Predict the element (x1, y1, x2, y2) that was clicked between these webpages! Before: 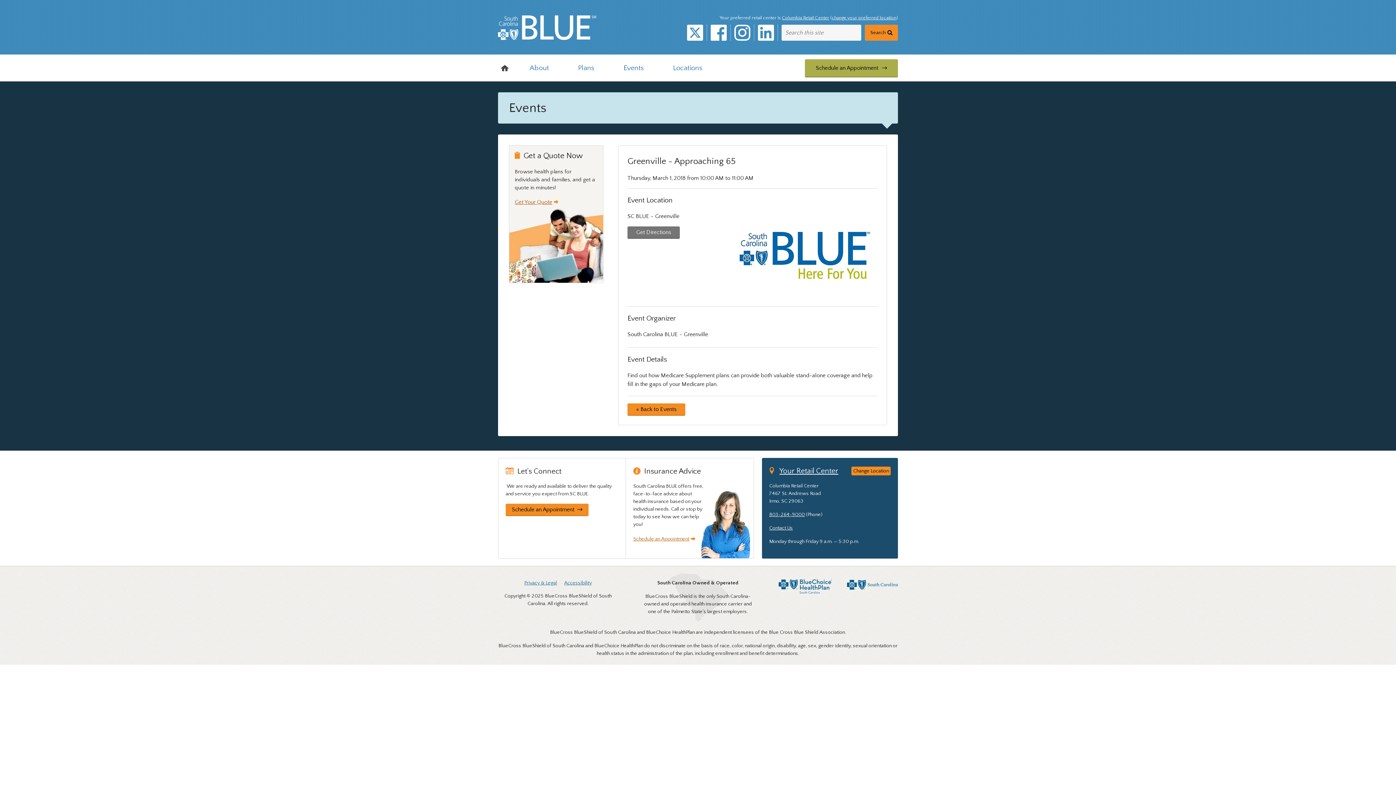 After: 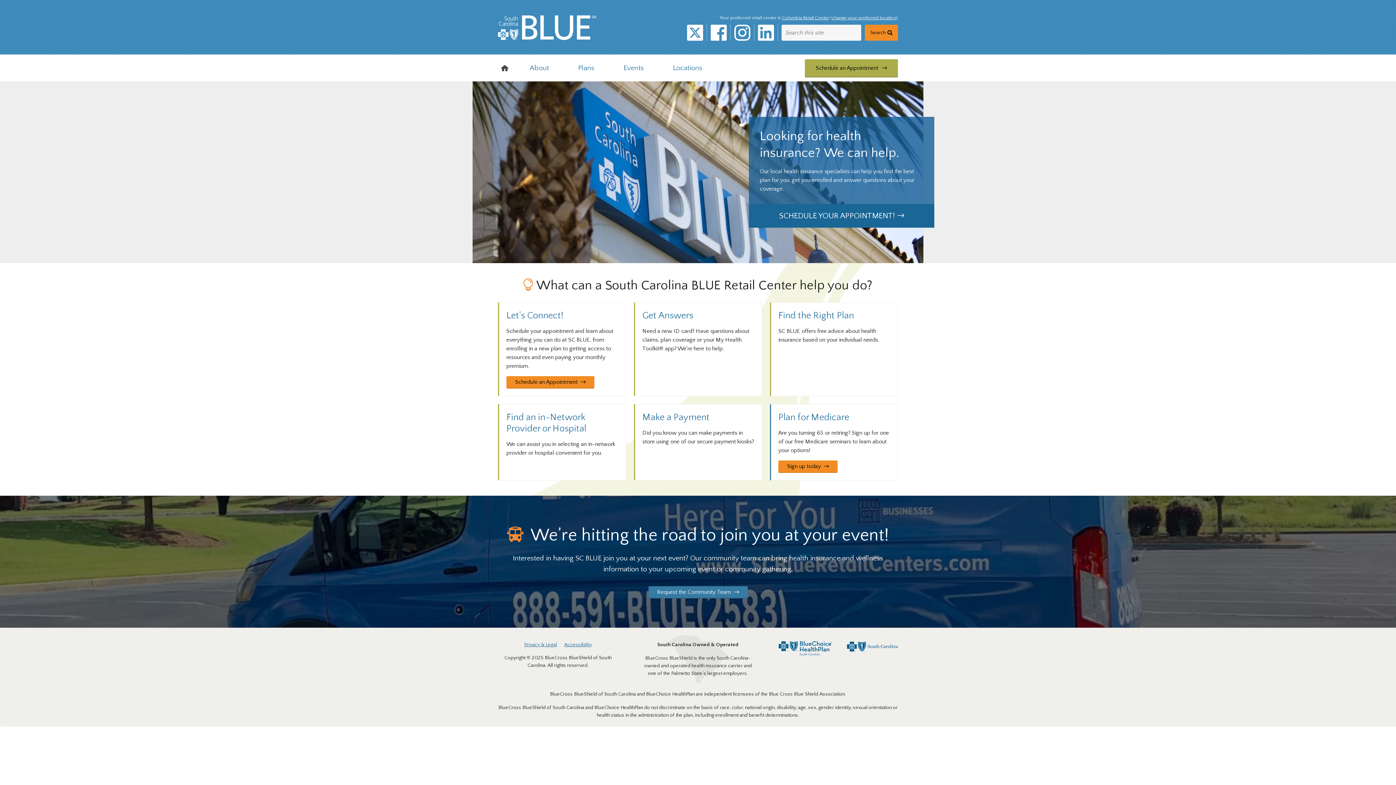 Action: label: Home bbox: (498, 57, 511, 78)